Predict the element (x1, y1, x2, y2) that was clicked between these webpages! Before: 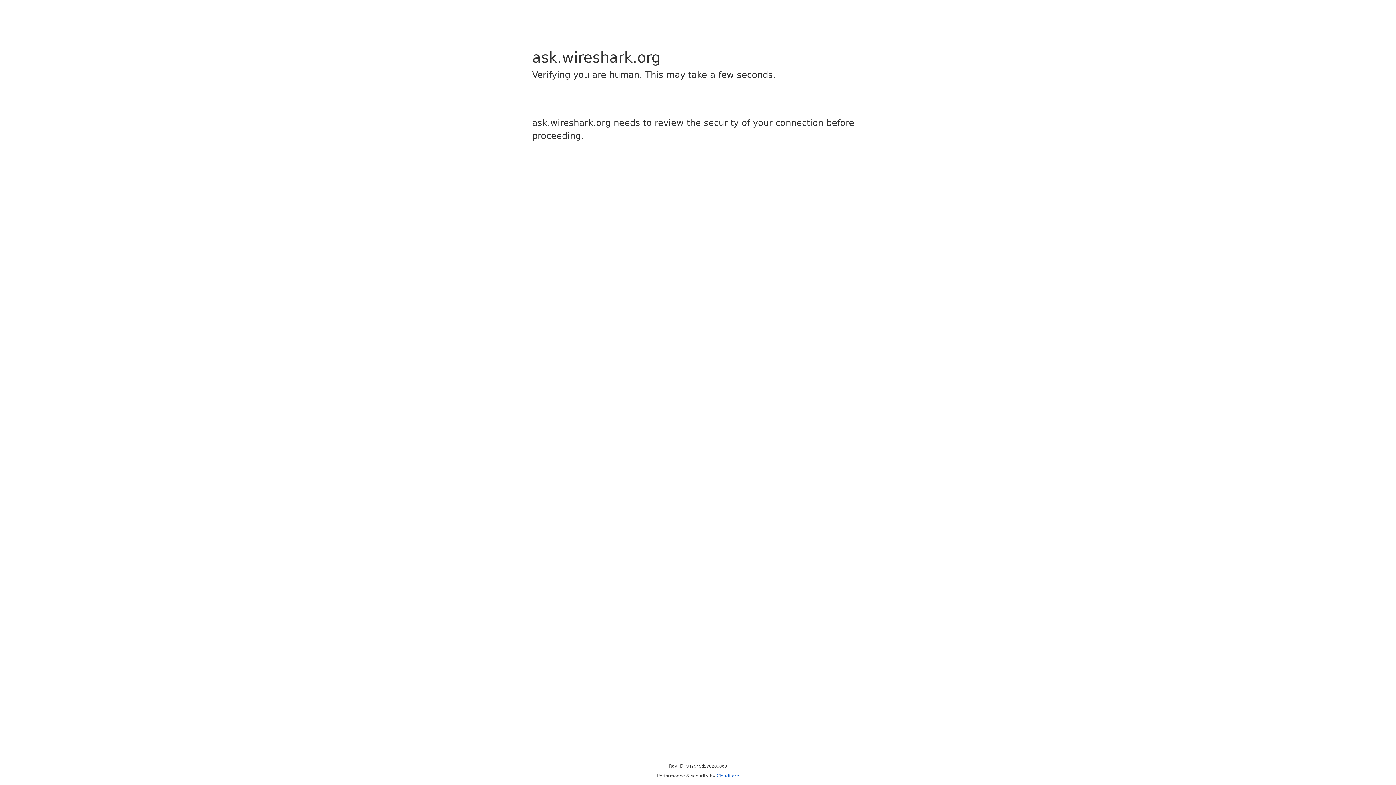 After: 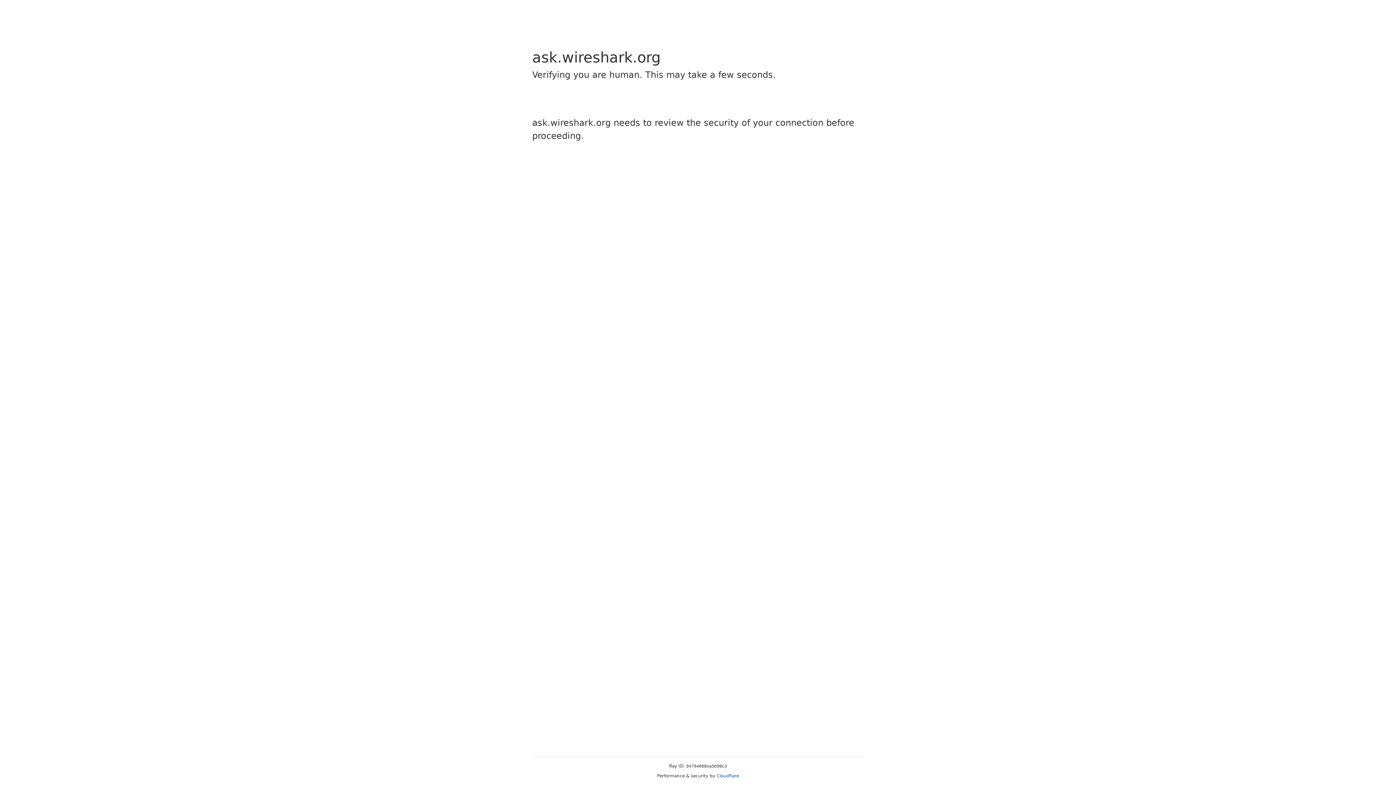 Action: bbox: (716, 773, 739, 778) label: Cloudflare